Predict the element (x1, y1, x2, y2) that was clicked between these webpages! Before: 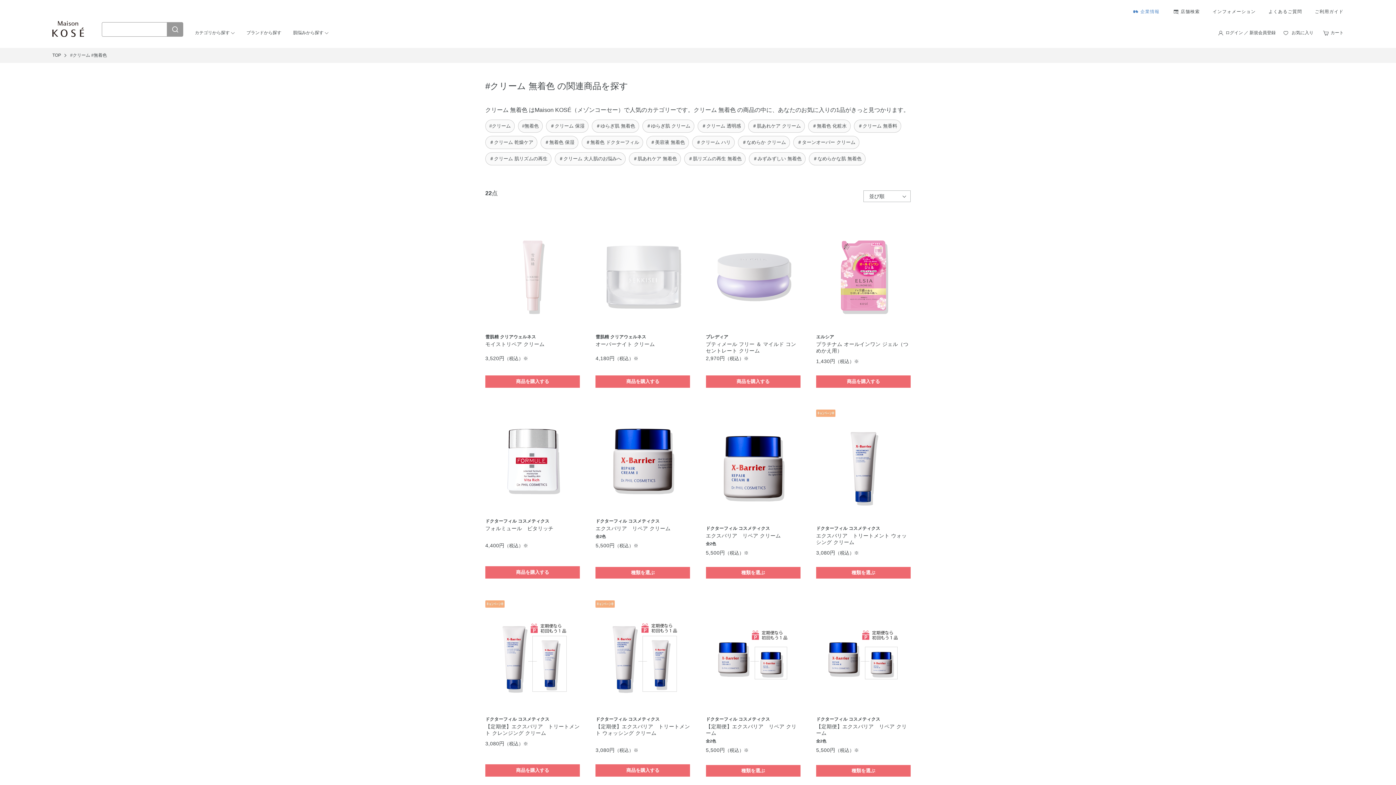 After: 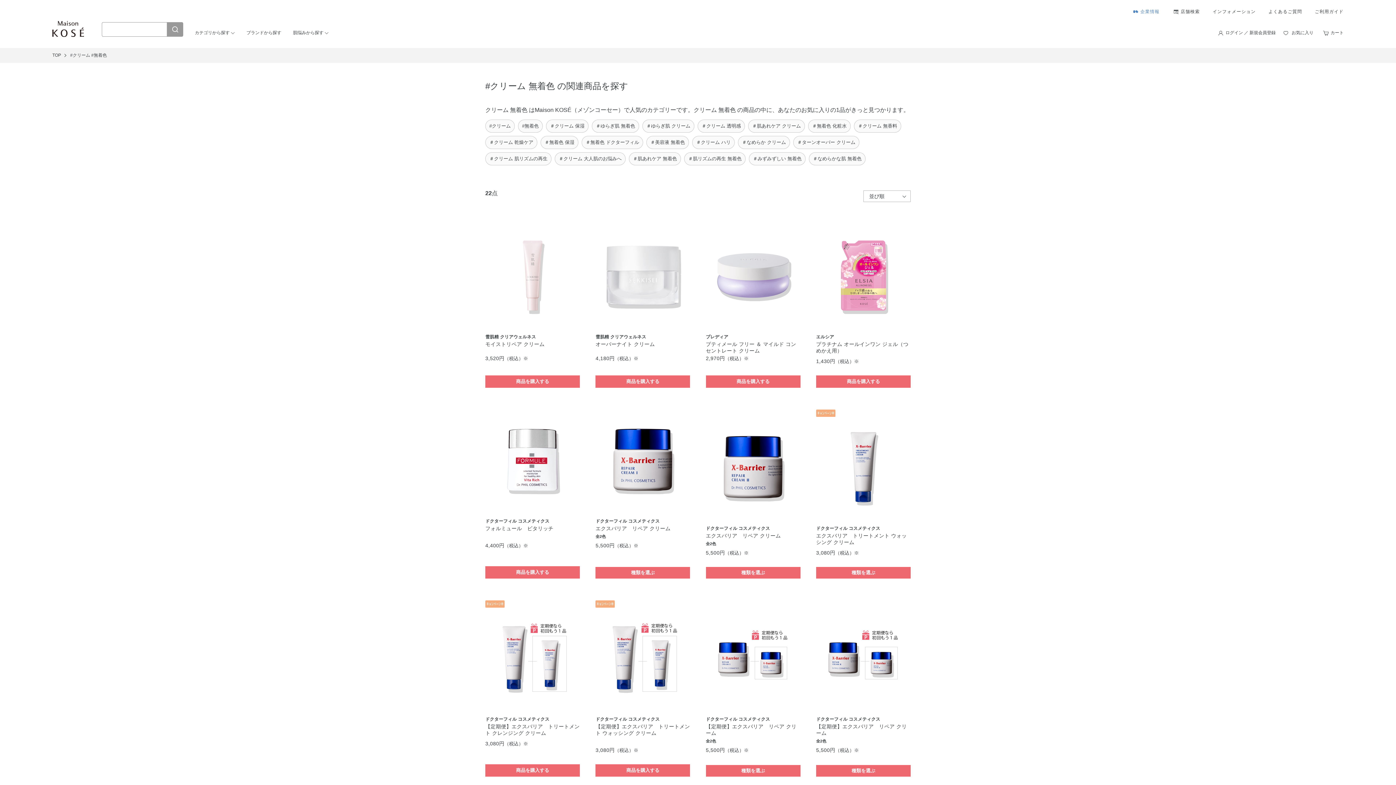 Action: bbox: (485, 375, 580, 388) label: 商品を購入する